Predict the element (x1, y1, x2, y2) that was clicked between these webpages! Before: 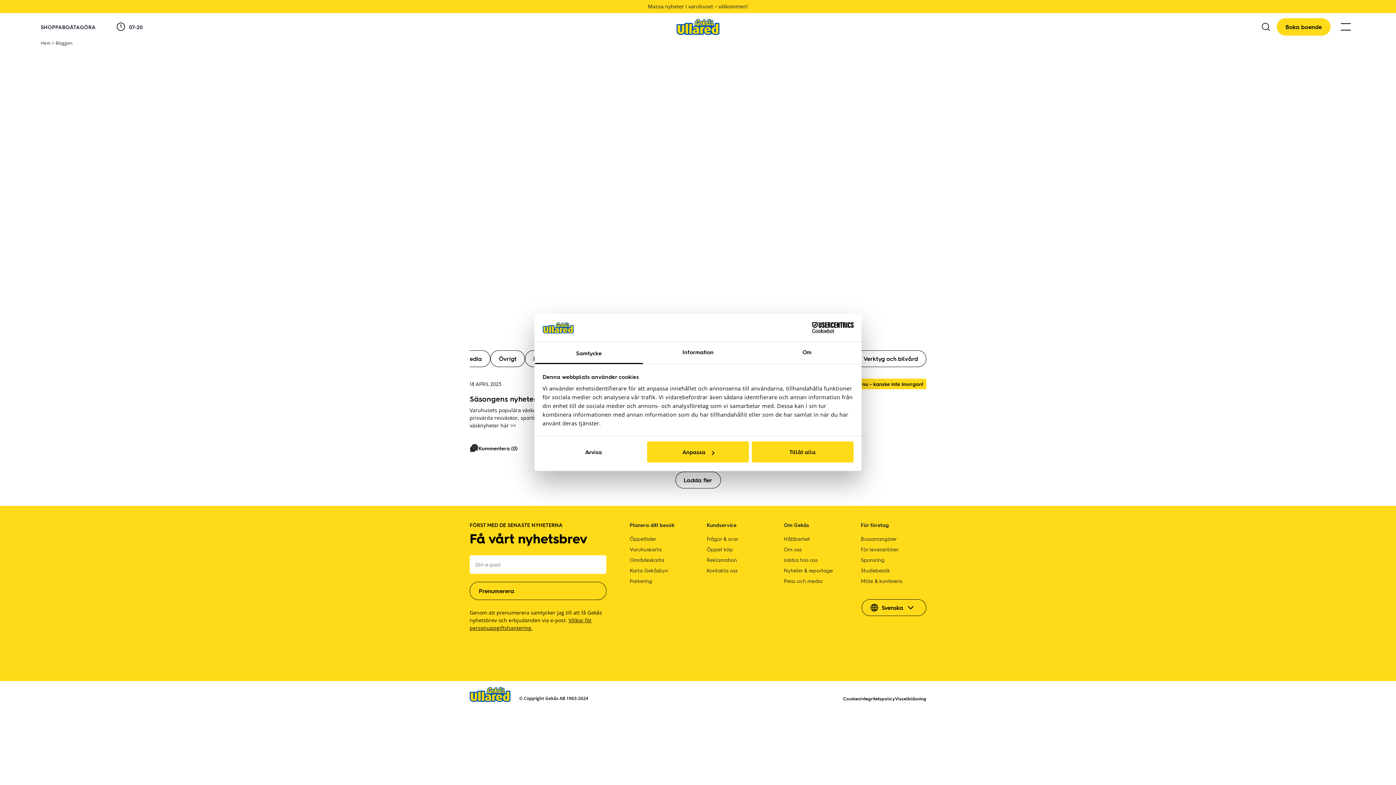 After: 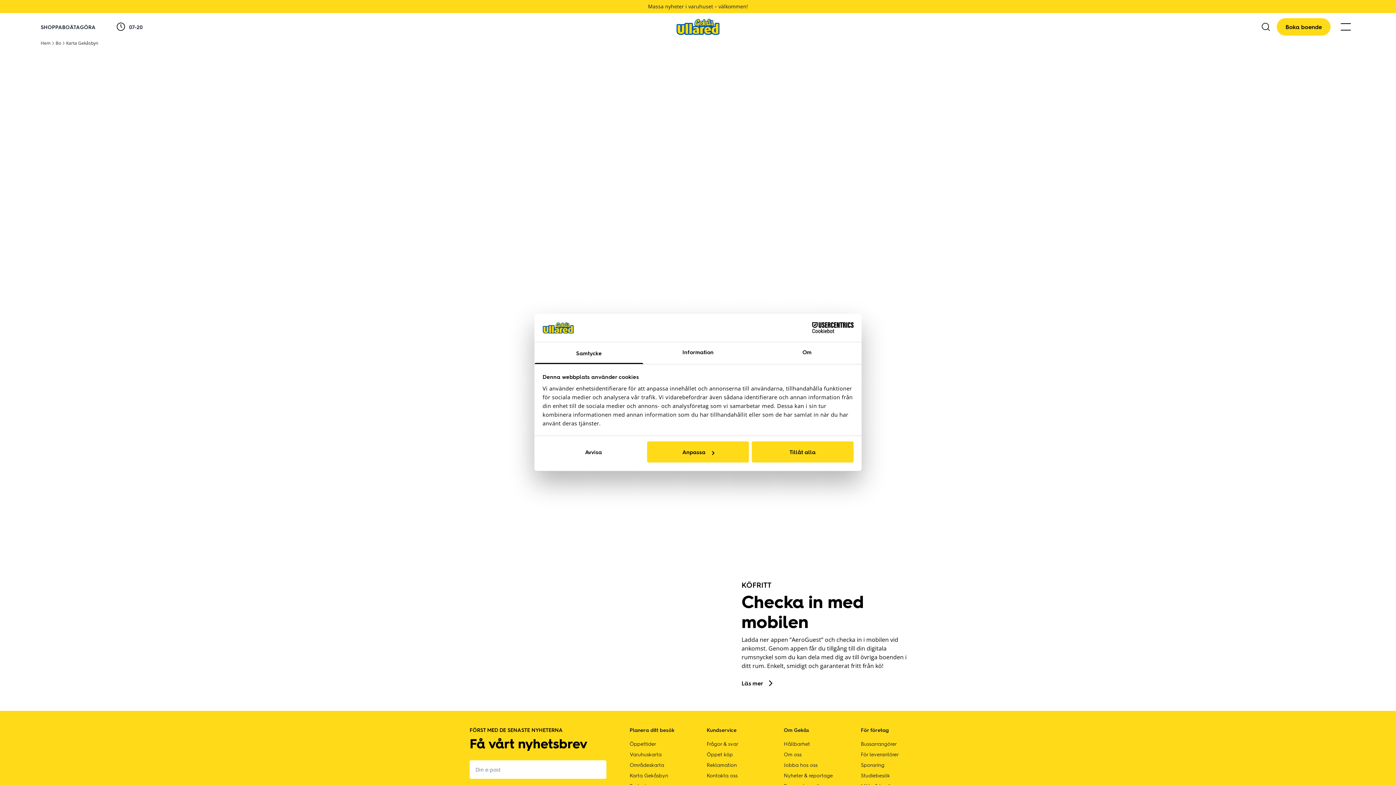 Action: bbox: (629, 567, 668, 573) label: Karta Gekåsbyn